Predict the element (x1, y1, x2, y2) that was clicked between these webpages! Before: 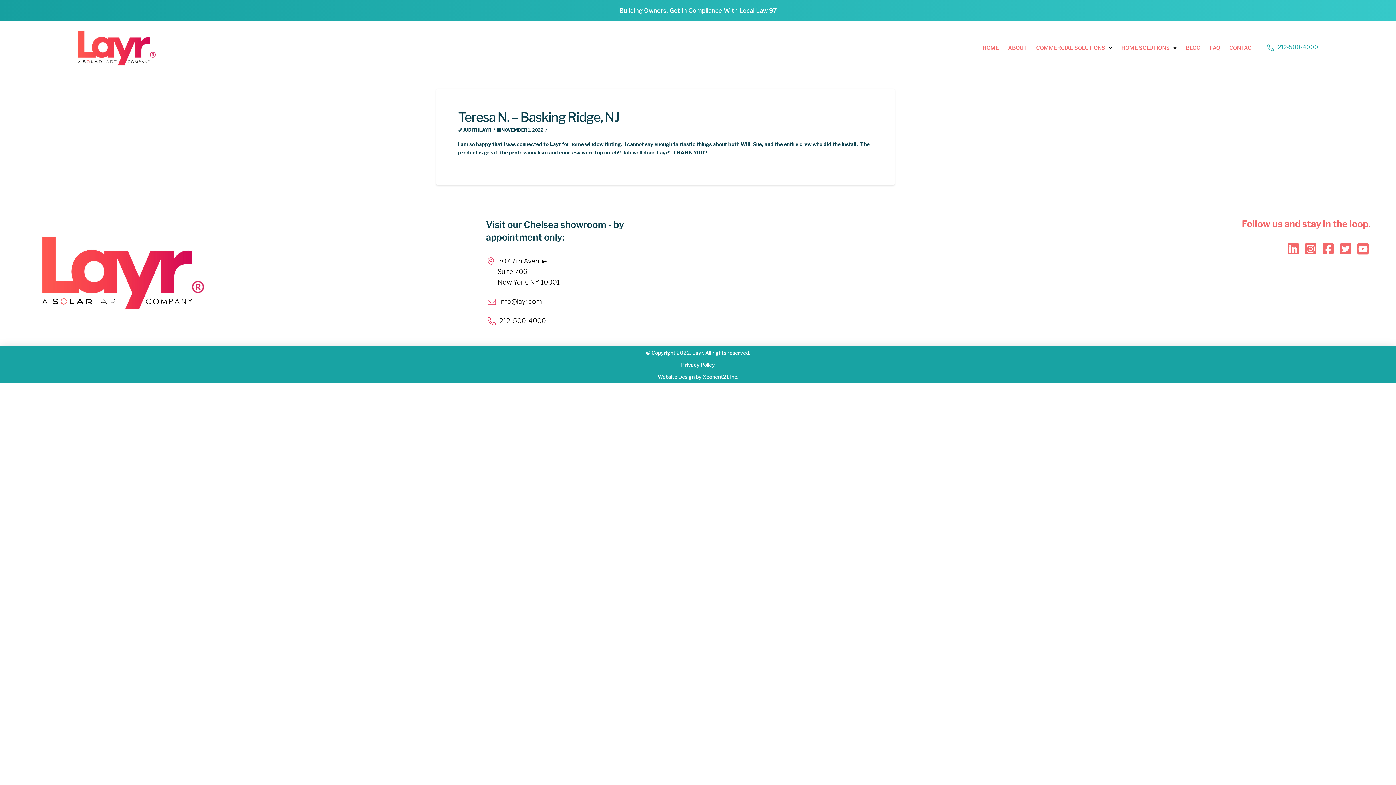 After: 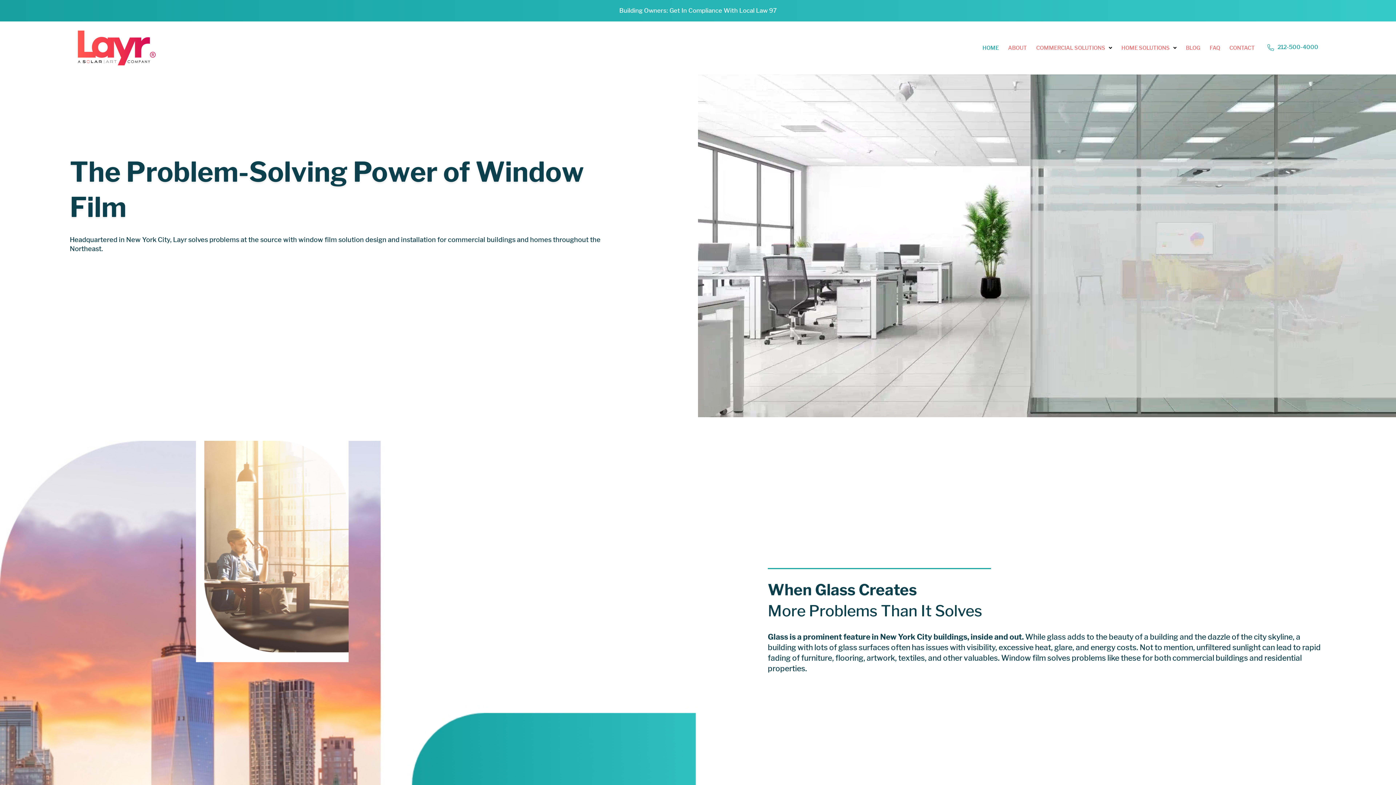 Action: bbox: (25, 217, 214, 328)